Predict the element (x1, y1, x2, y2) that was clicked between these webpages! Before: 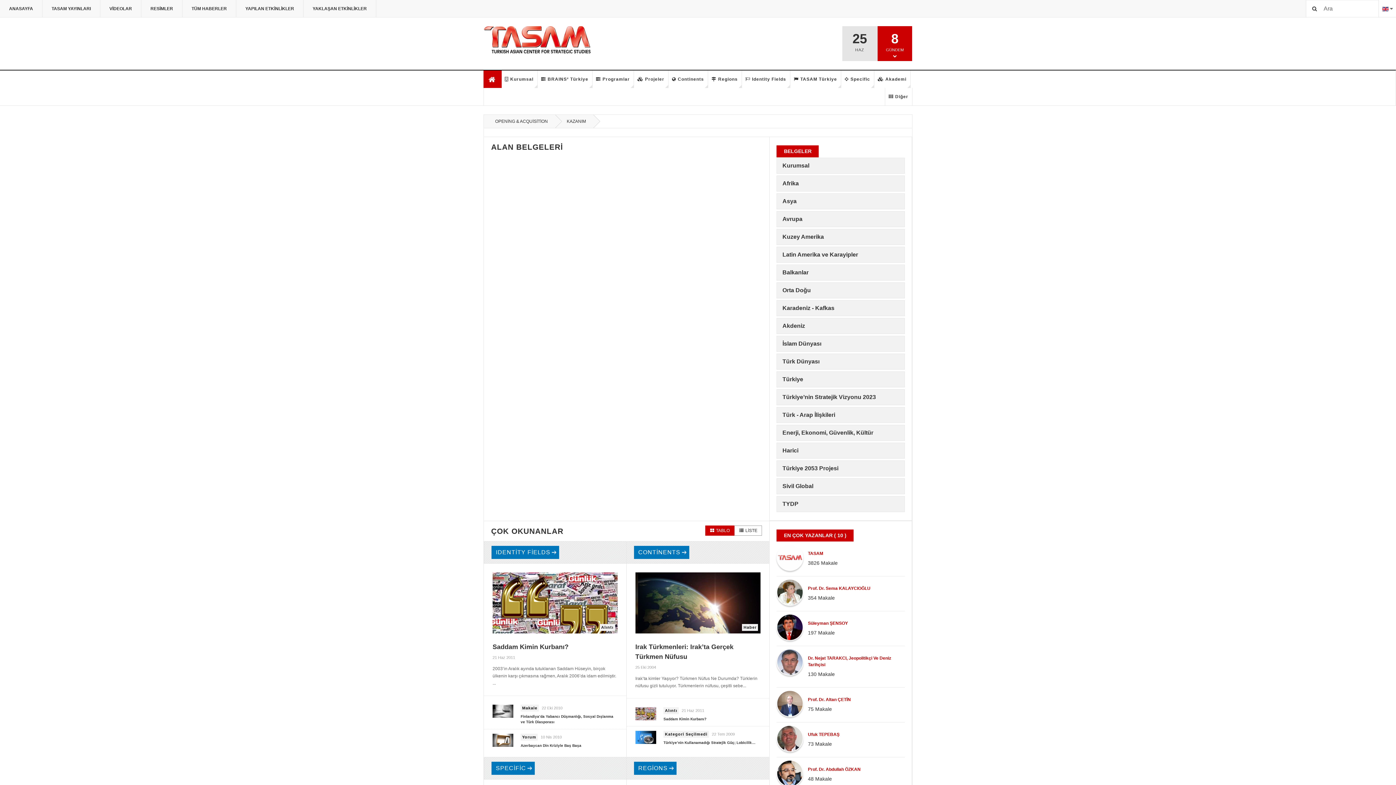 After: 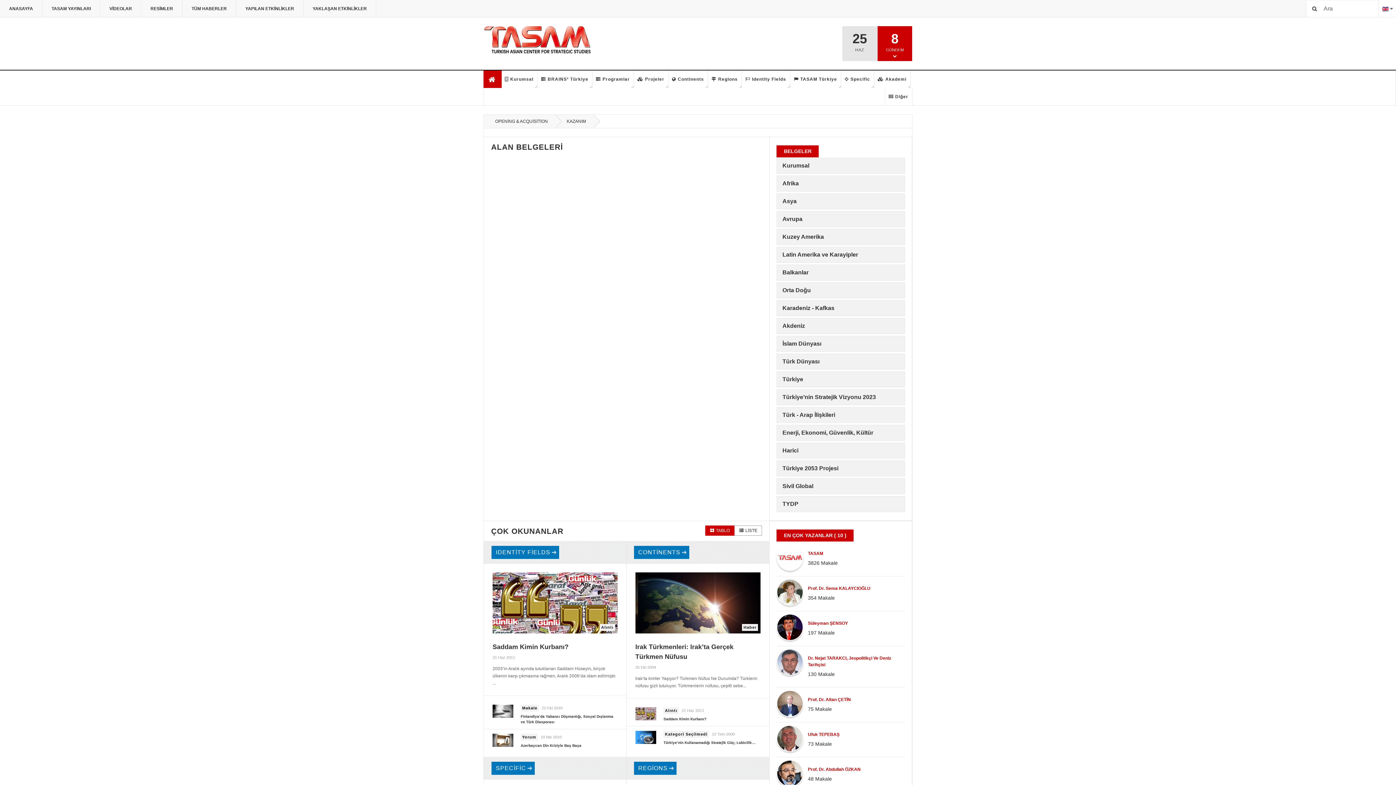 Action: bbox: (705, 525, 734, 536) label: TABLO